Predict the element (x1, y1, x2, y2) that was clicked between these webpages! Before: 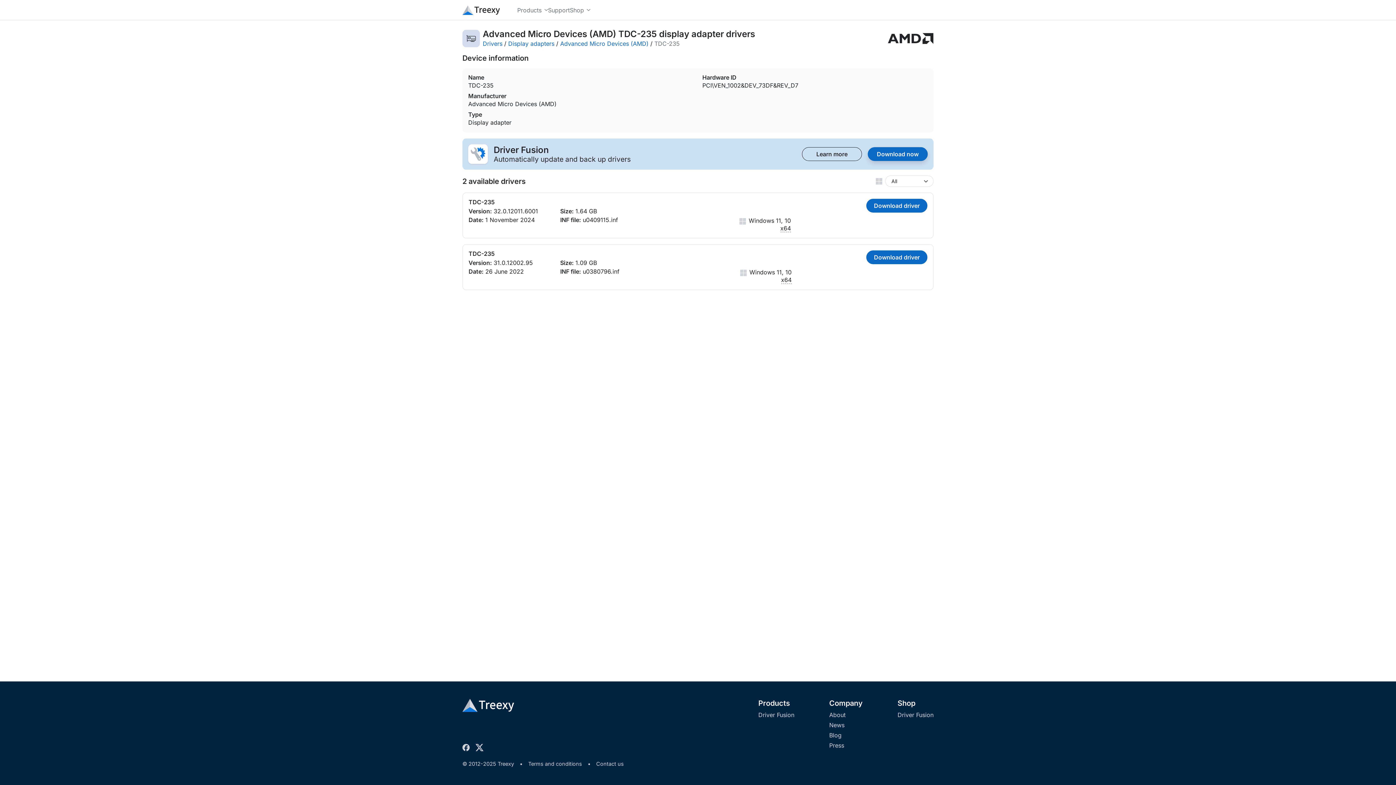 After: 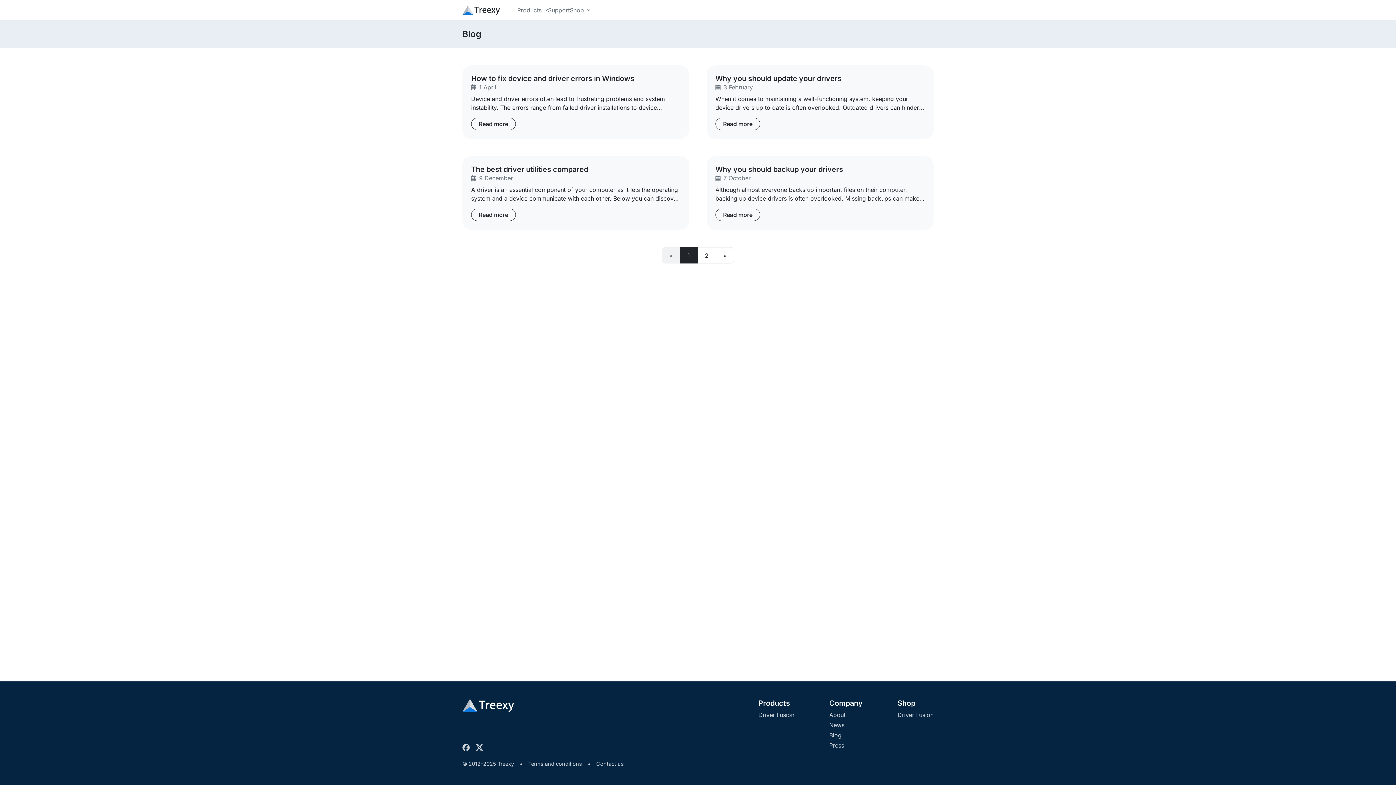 Action: label: Blog bbox: (829, 731, 841, 740)